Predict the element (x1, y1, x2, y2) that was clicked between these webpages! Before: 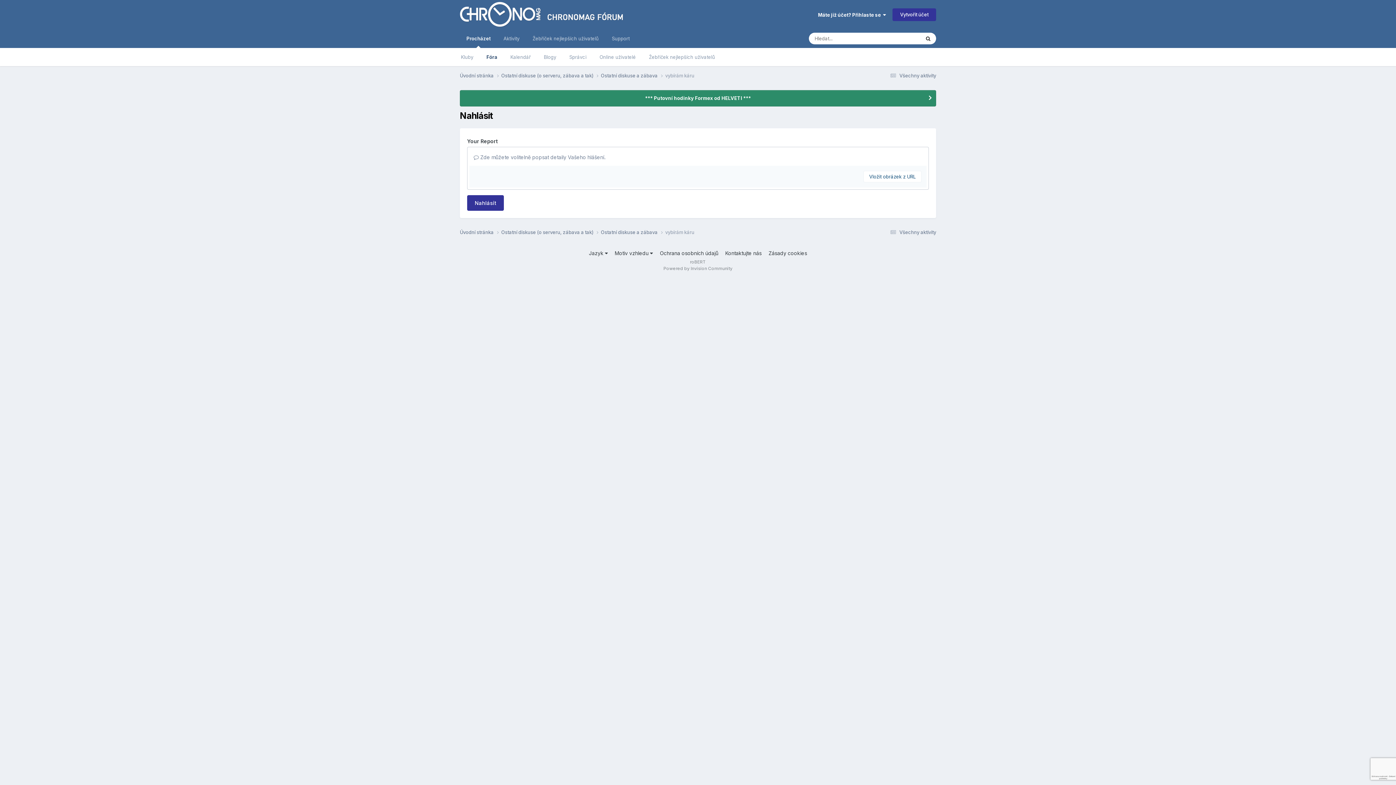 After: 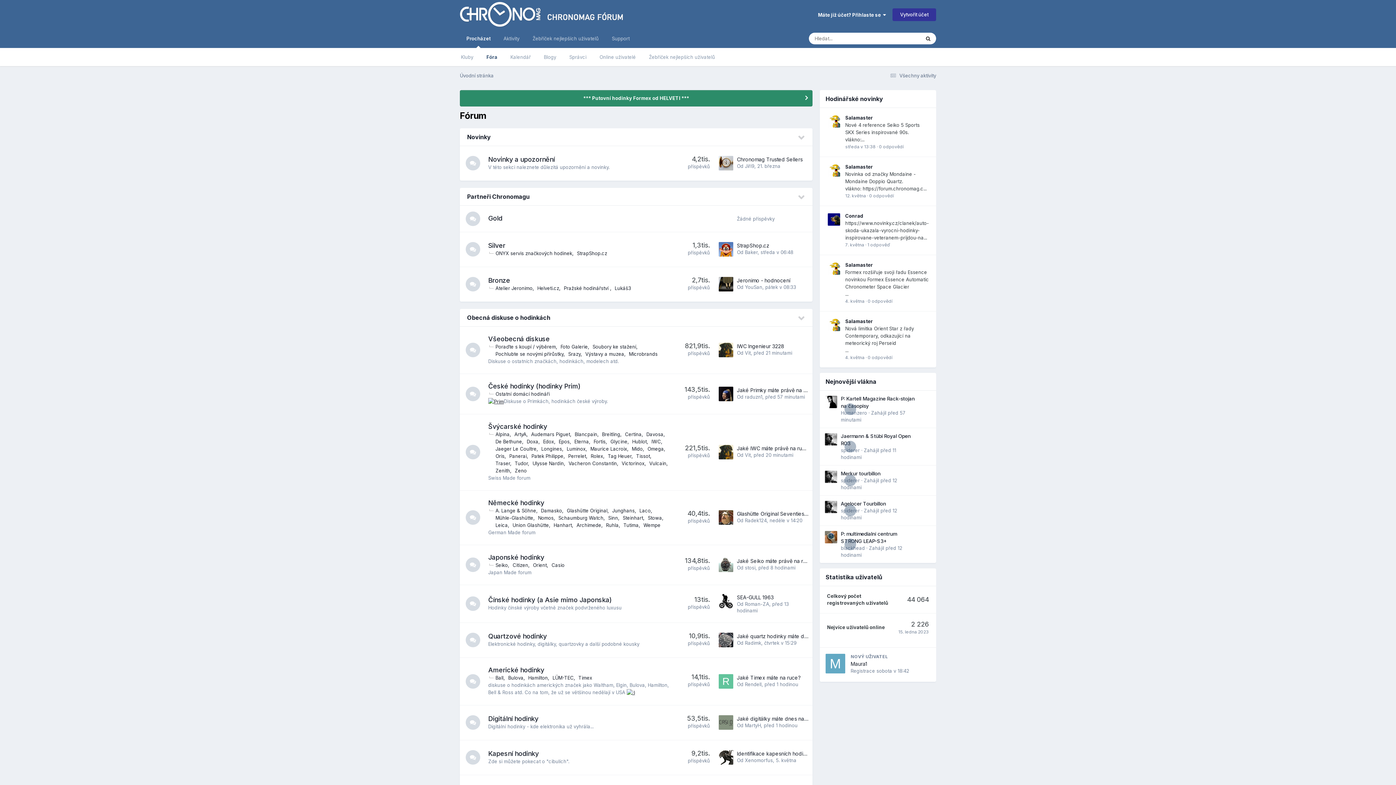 Action: bbox: (460, 29, 497, 48) label: Procházet